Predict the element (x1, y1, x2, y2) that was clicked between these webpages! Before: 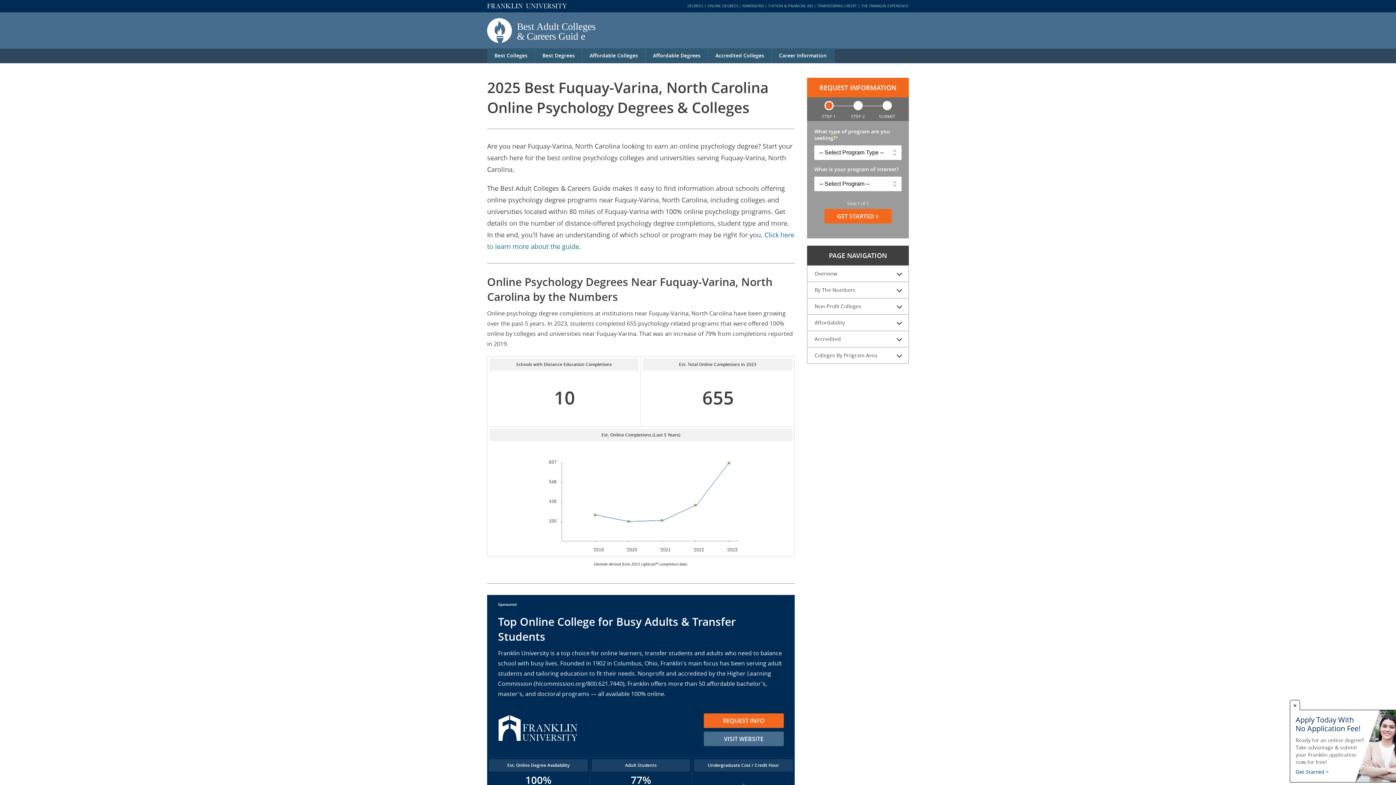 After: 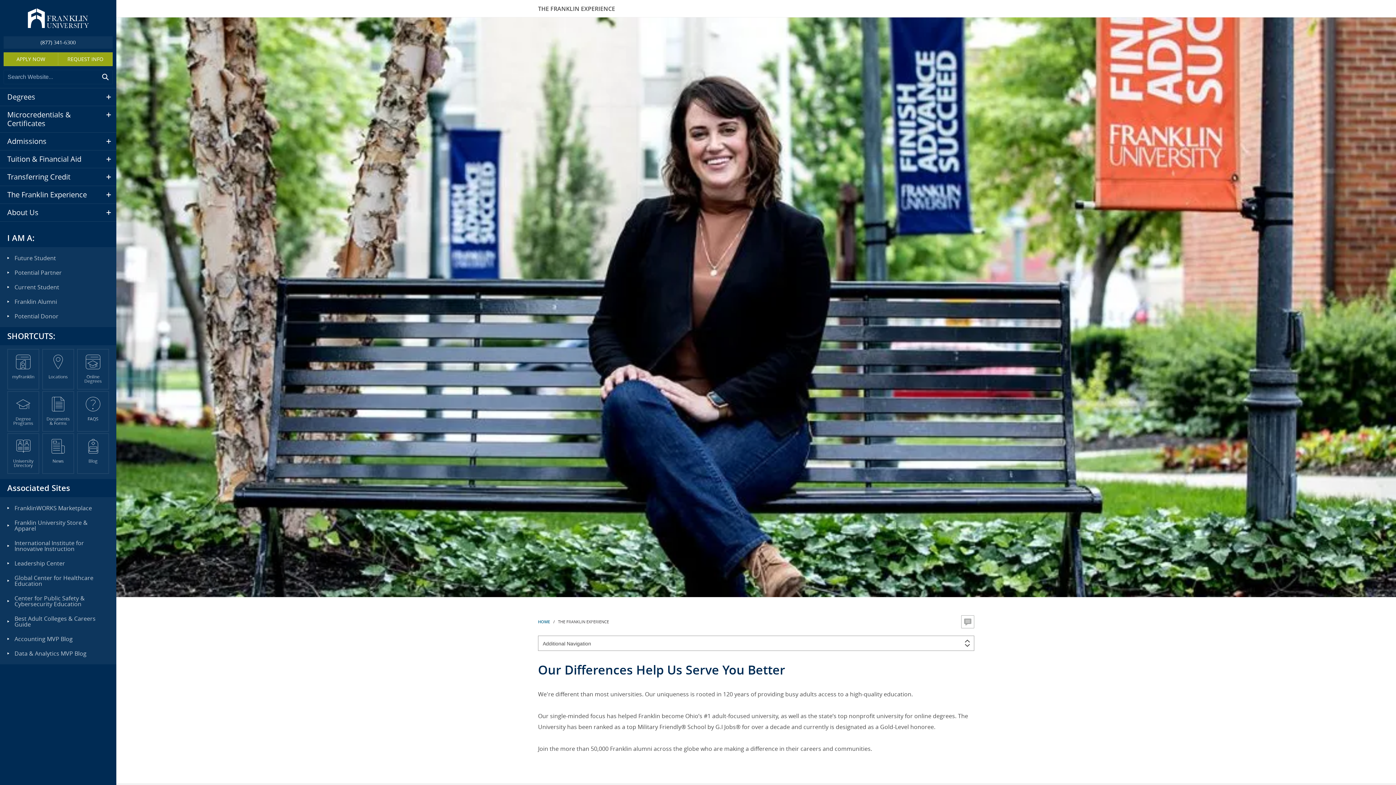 Action: bbox: (861, 3, 909, 8) label: THE FRANKLIN EXPERIENCE